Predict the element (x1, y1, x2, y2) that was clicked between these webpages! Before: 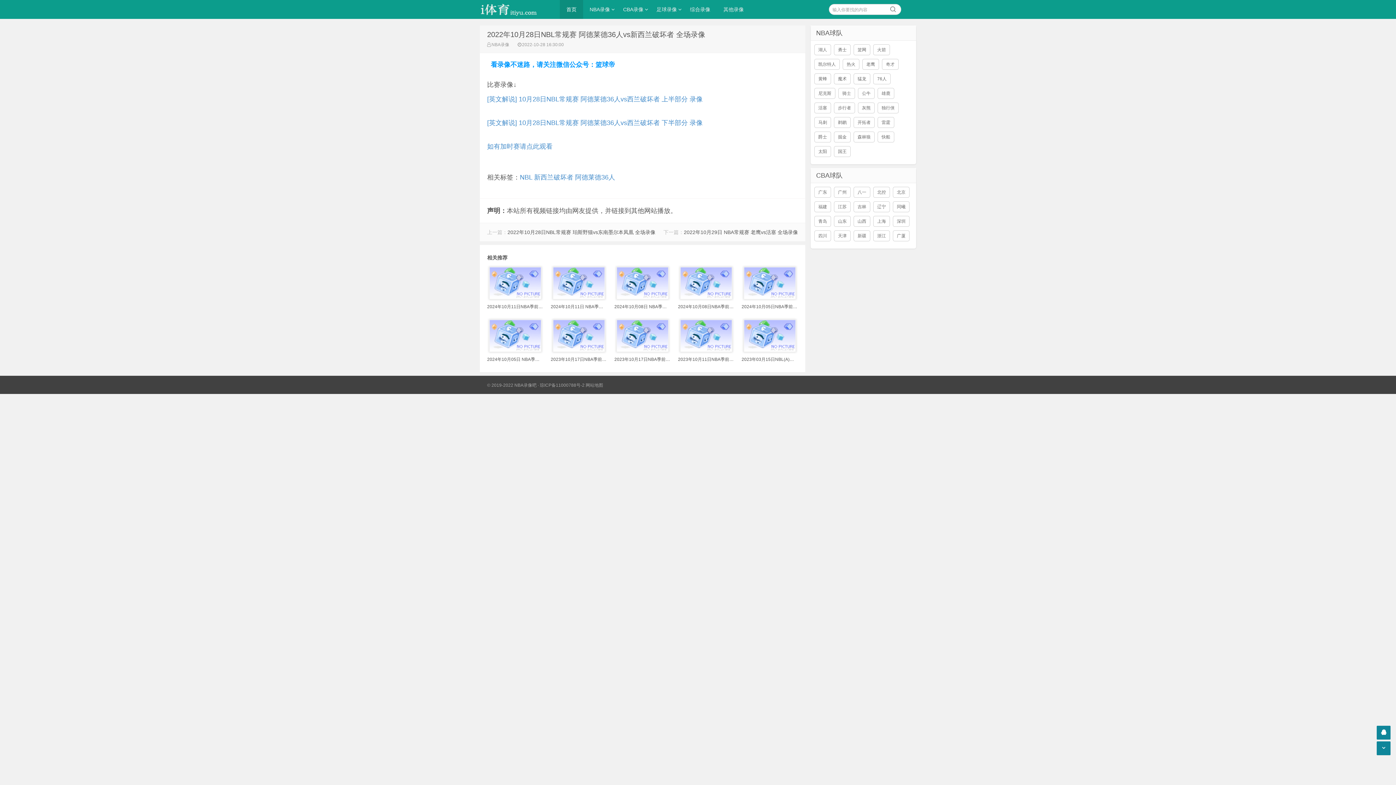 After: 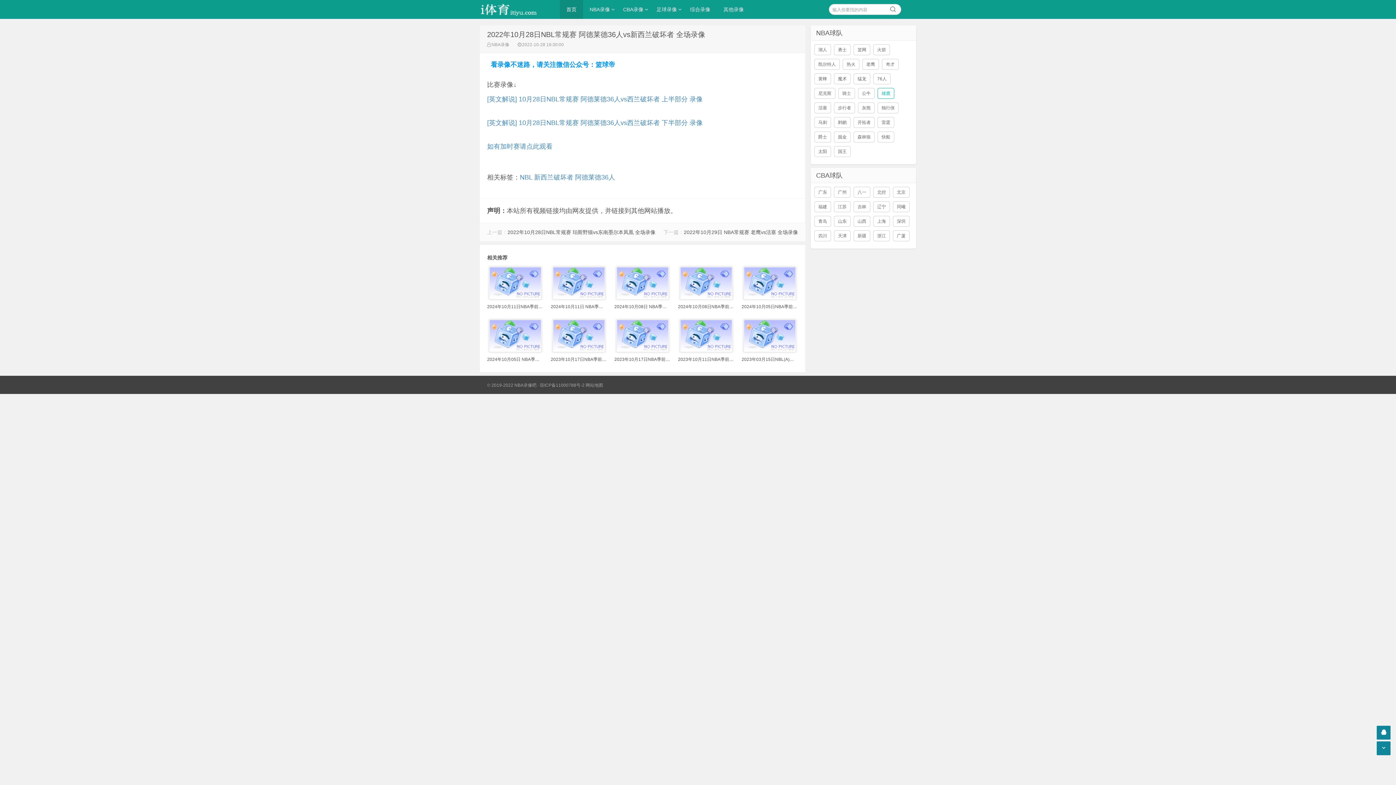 Action: label: 雄鹿 bbox: (877, 88, 894, 98)